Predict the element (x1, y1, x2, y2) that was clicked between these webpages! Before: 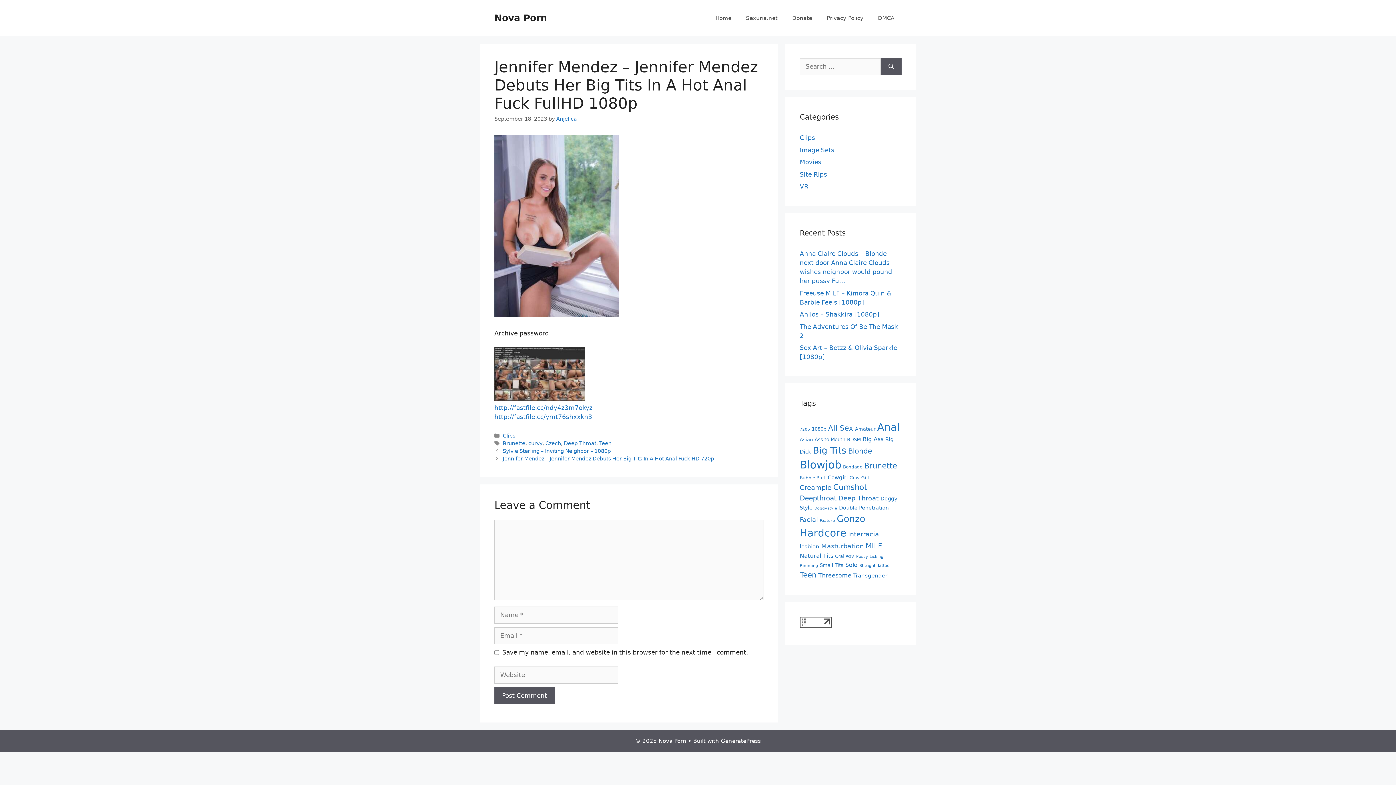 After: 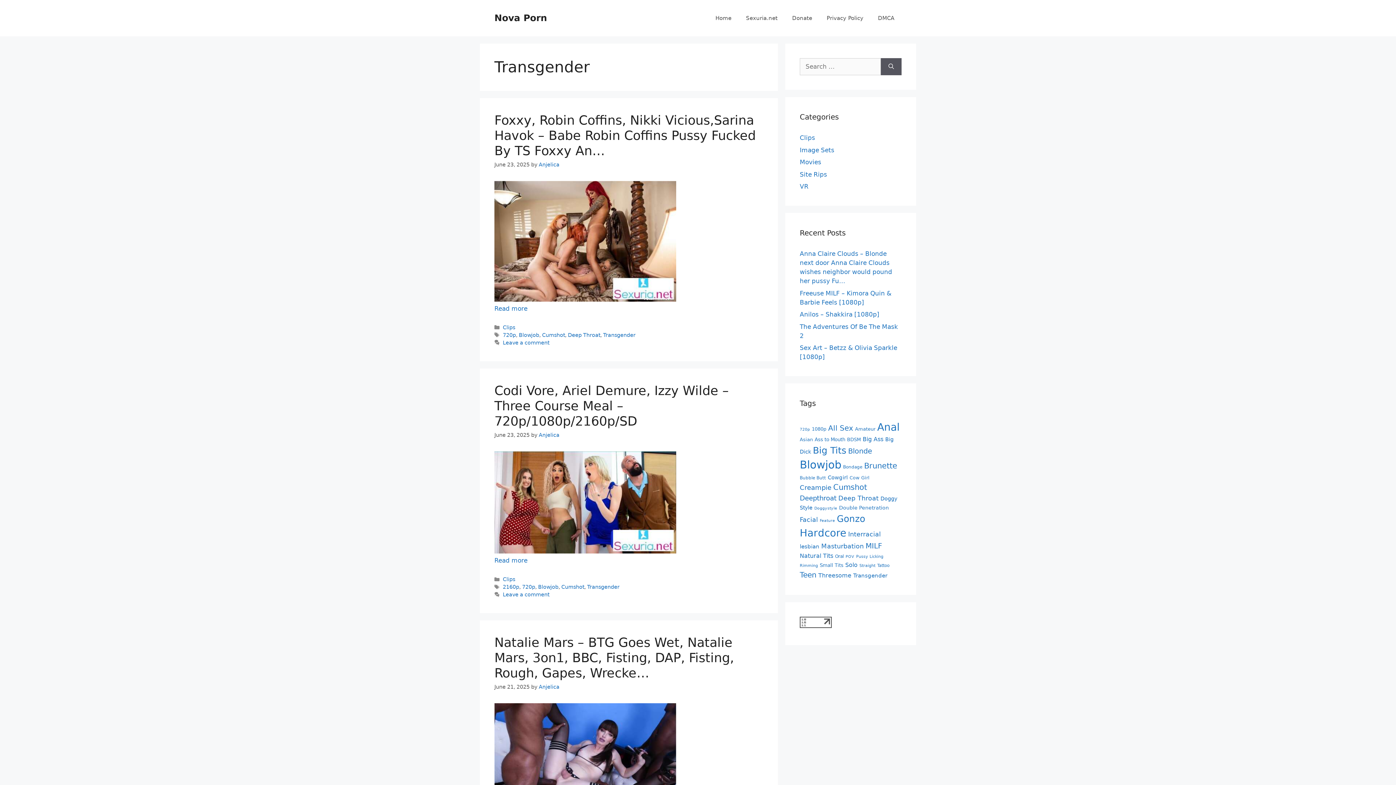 Action: bbox: (853, 572, 887, 579) label: Transgender (5,143 items)